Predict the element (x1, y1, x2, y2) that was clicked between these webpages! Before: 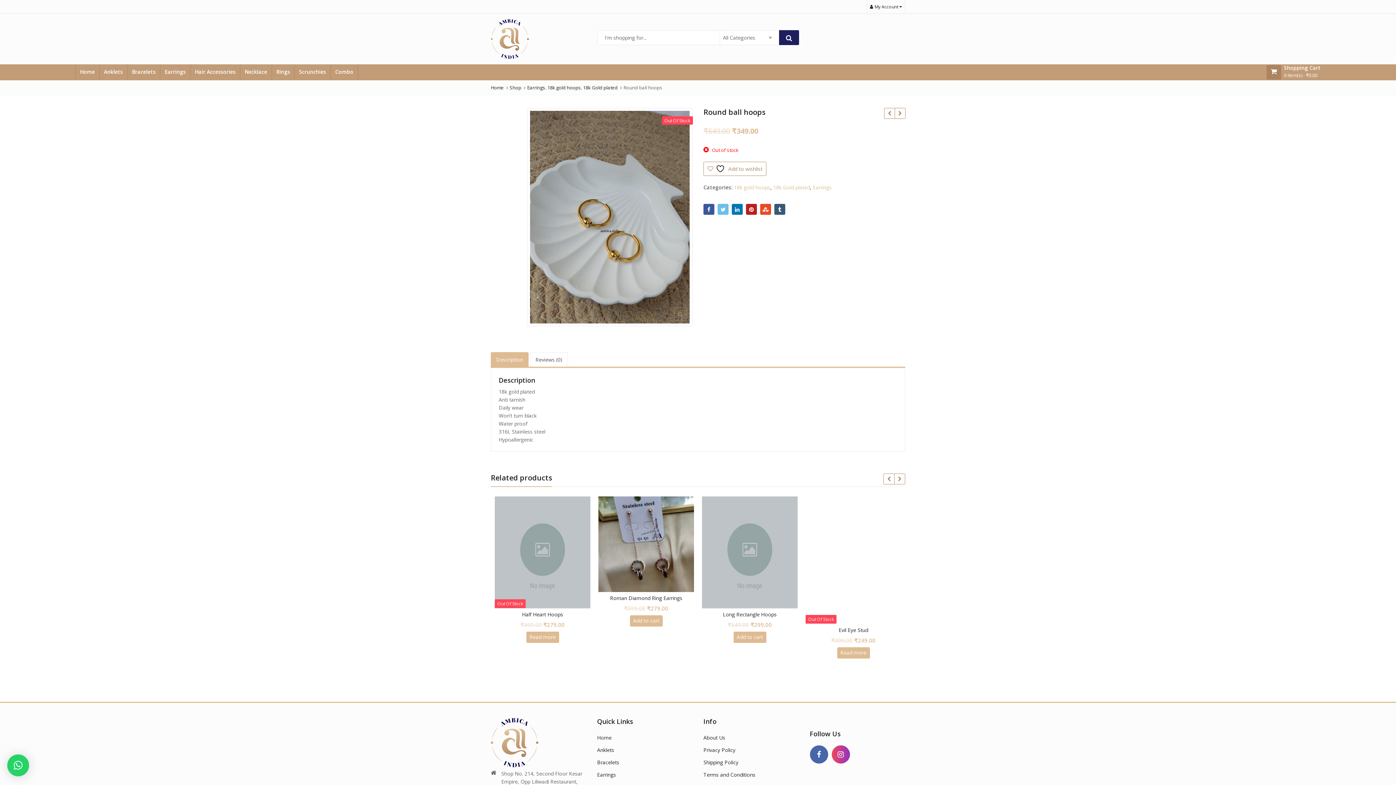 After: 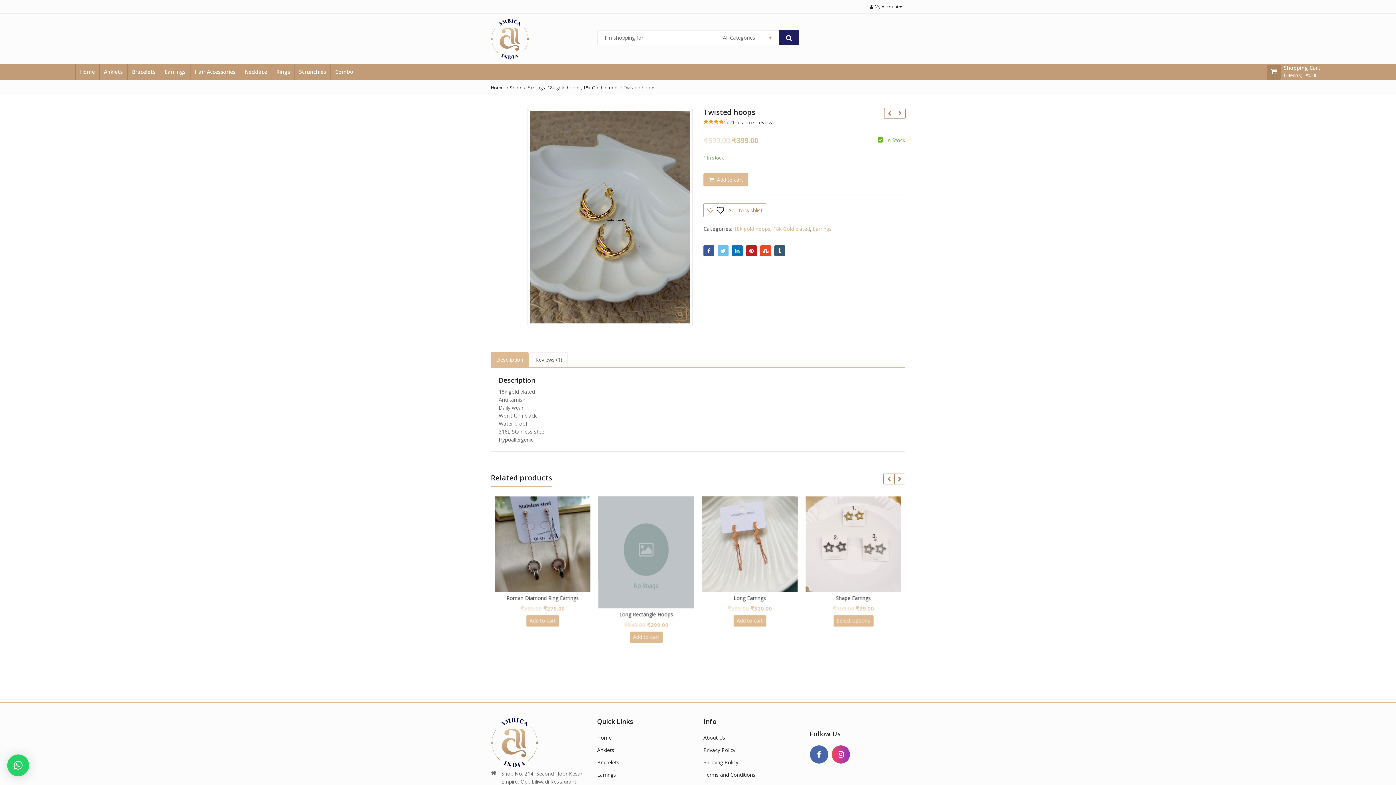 Action: bbox: (884, 107, 894, 118)